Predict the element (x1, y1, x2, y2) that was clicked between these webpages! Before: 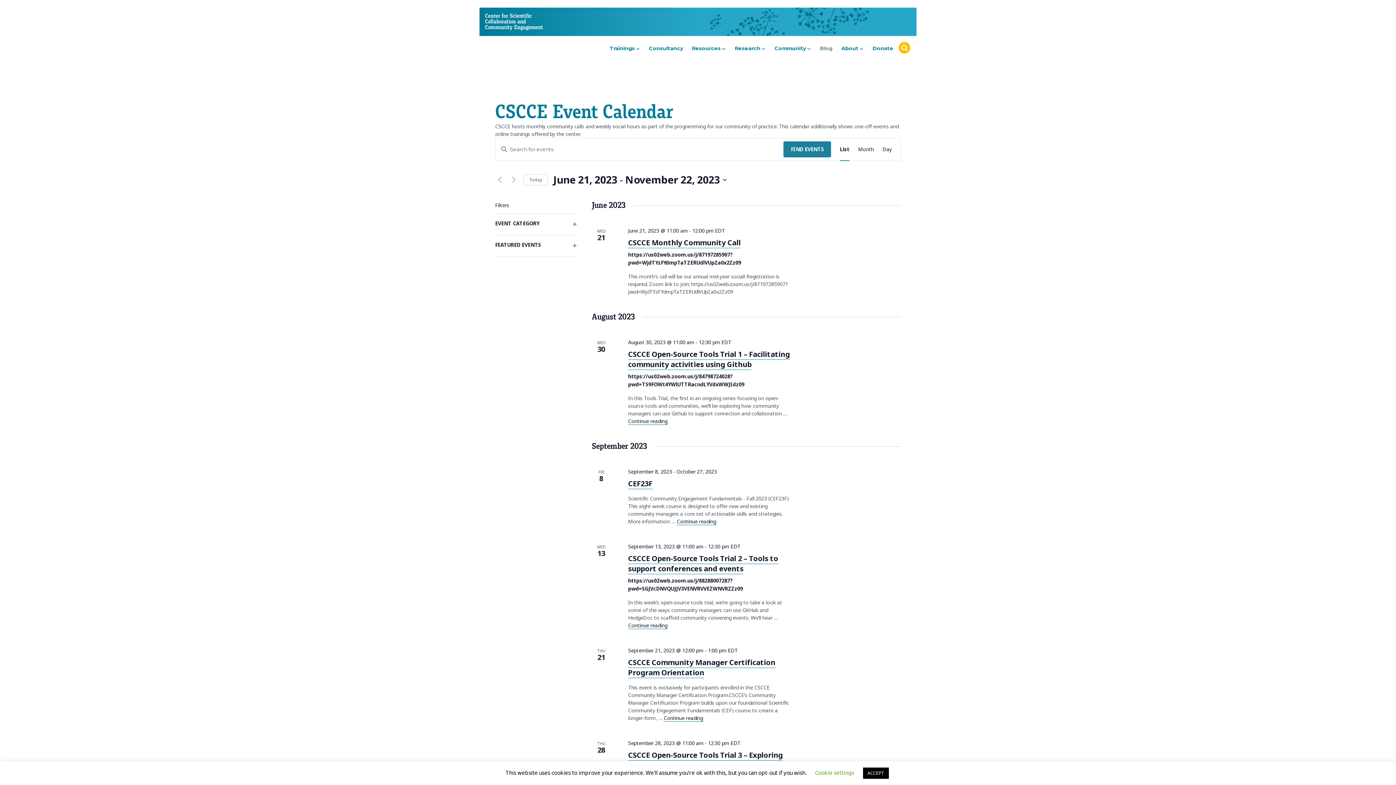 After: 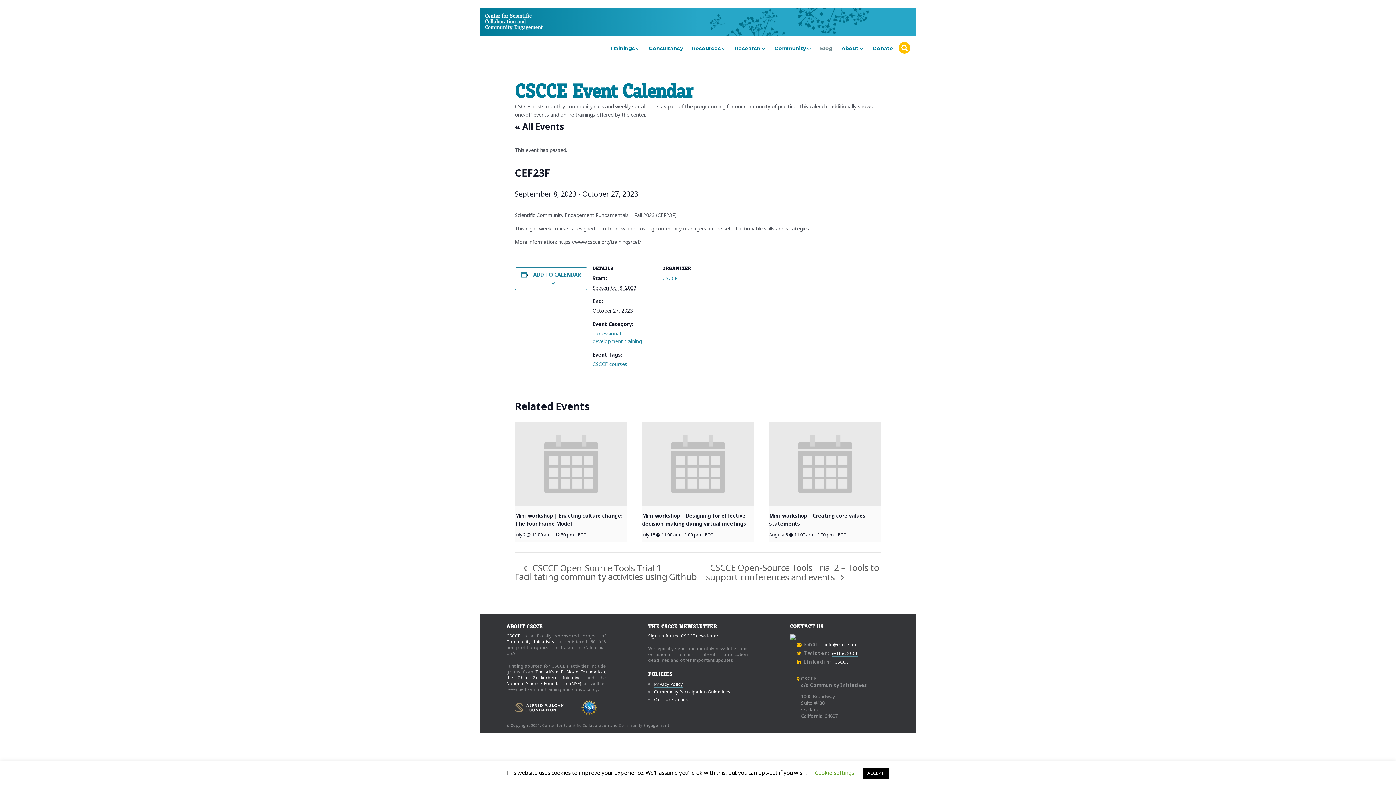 Action: label: Continue reading
"CEF23F" bbox: (677, 518, 716, 525)